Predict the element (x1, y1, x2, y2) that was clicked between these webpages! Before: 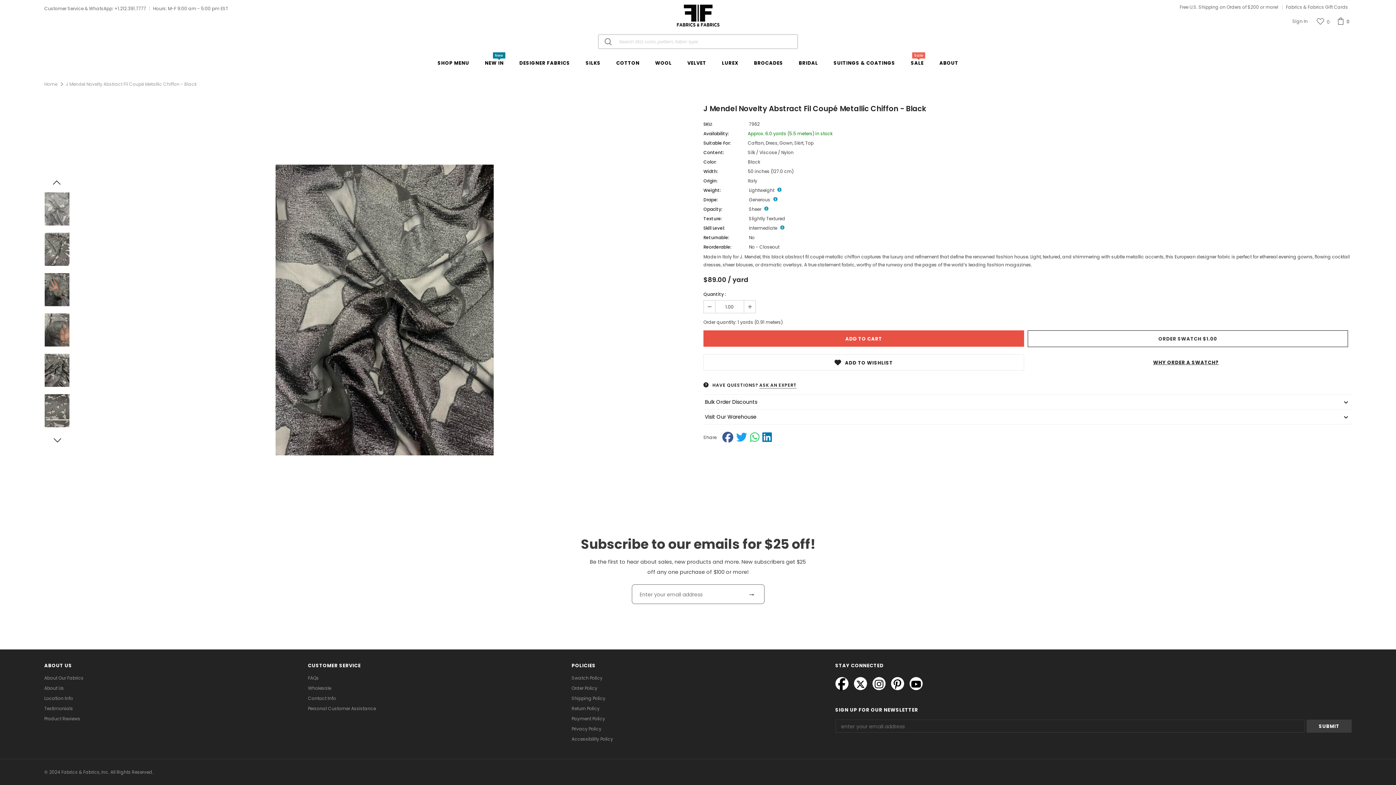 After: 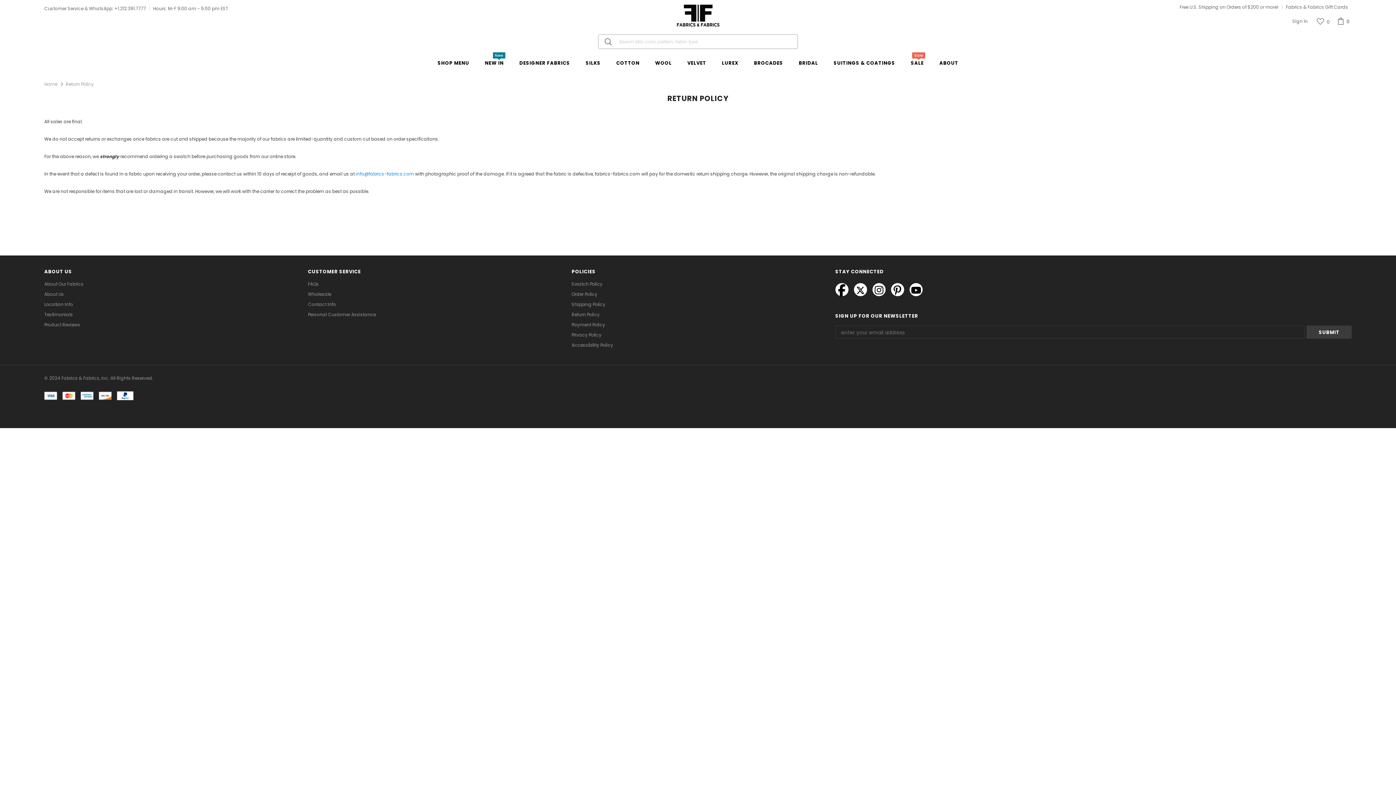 Action: label: Return Policy bbox: (571, 704, 599, 714)